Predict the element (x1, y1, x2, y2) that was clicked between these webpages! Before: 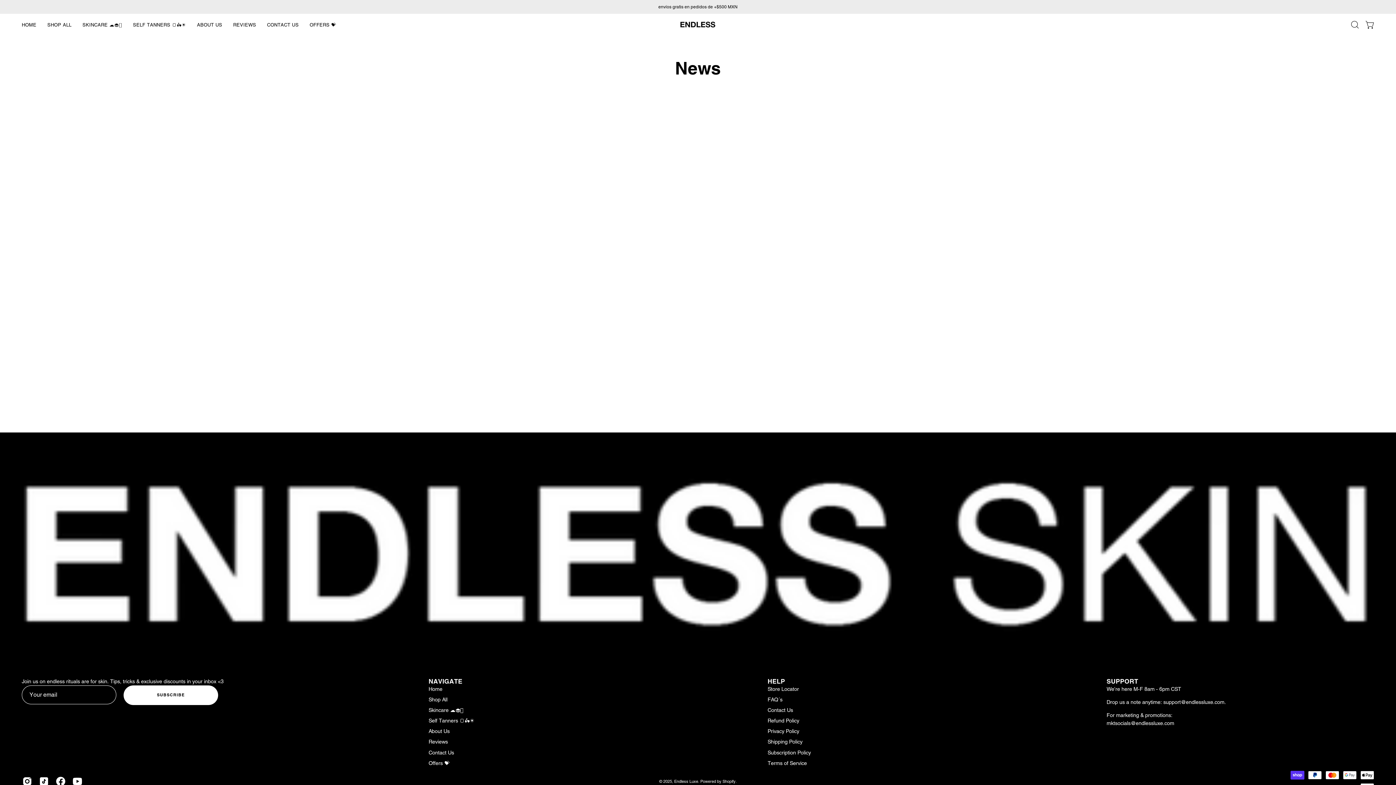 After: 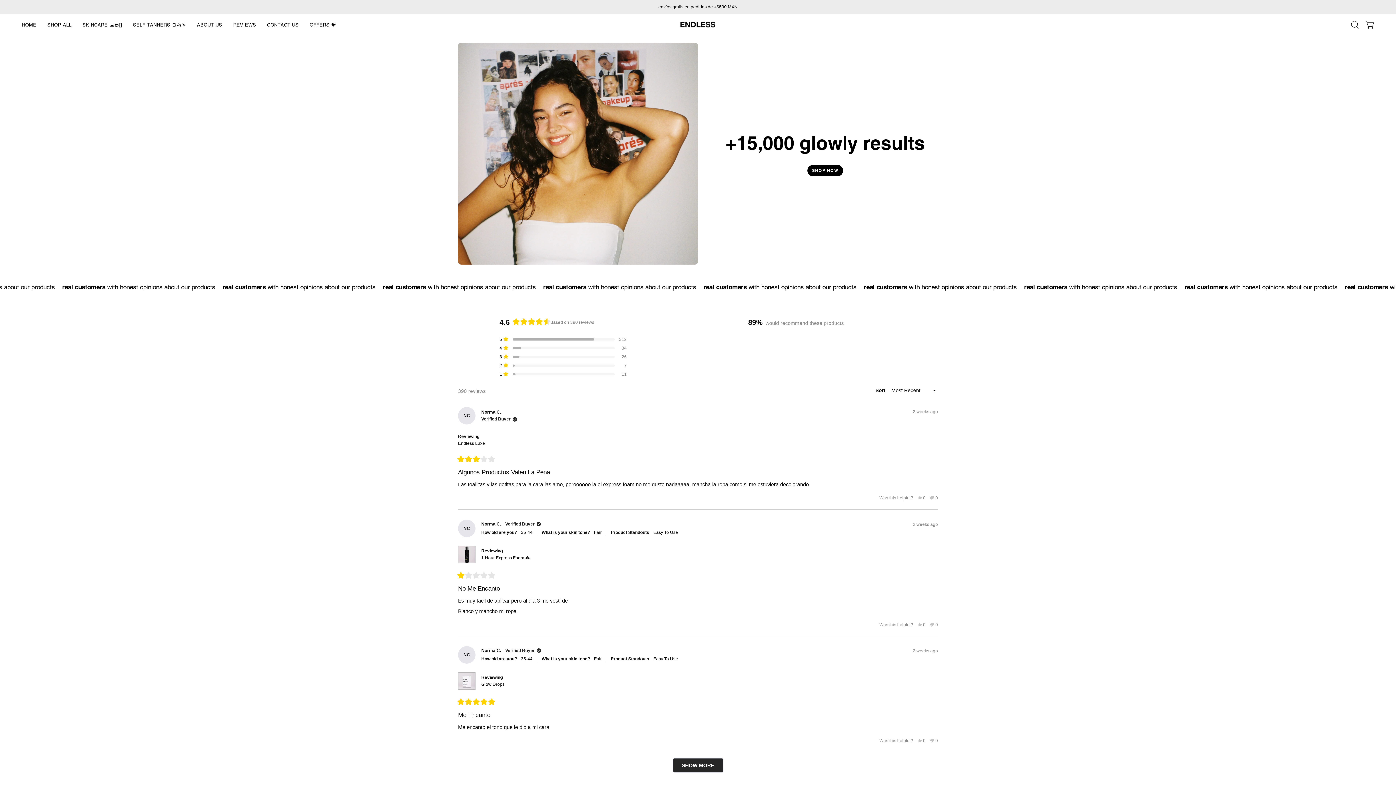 Action: label: REVIEWS bbox: (227, 13, 261, 35)